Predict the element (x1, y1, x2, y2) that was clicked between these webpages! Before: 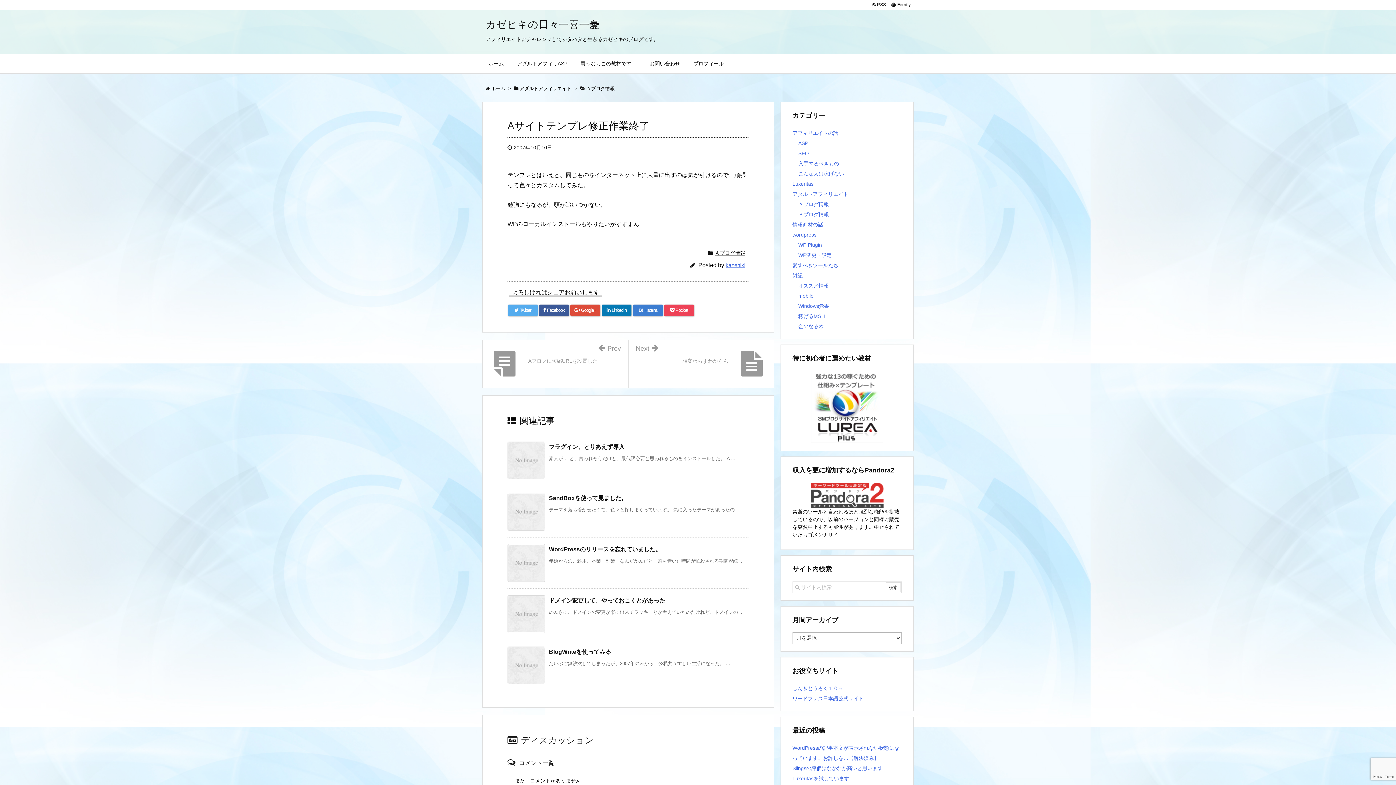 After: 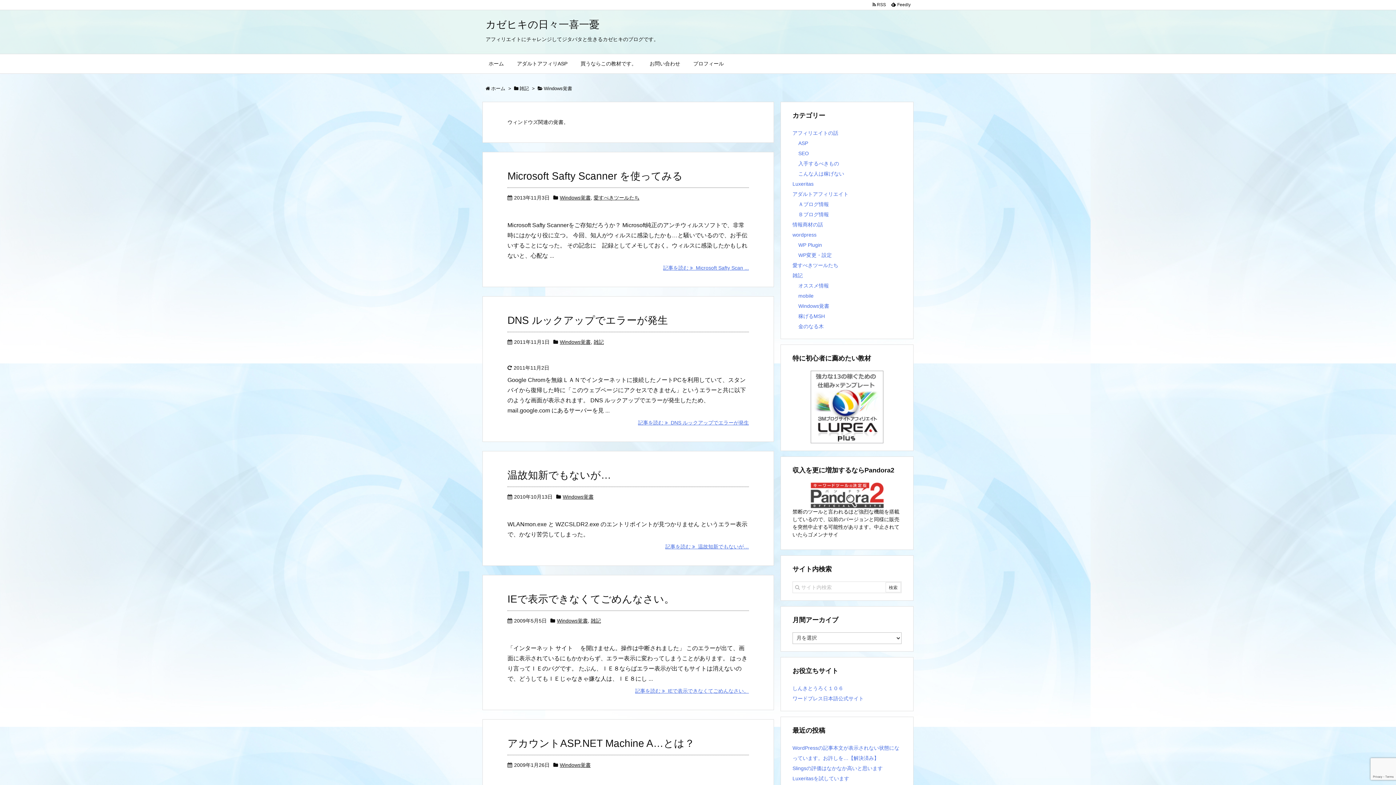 Action: bbox: (798, 303, 829, 309) label: Windows覚書